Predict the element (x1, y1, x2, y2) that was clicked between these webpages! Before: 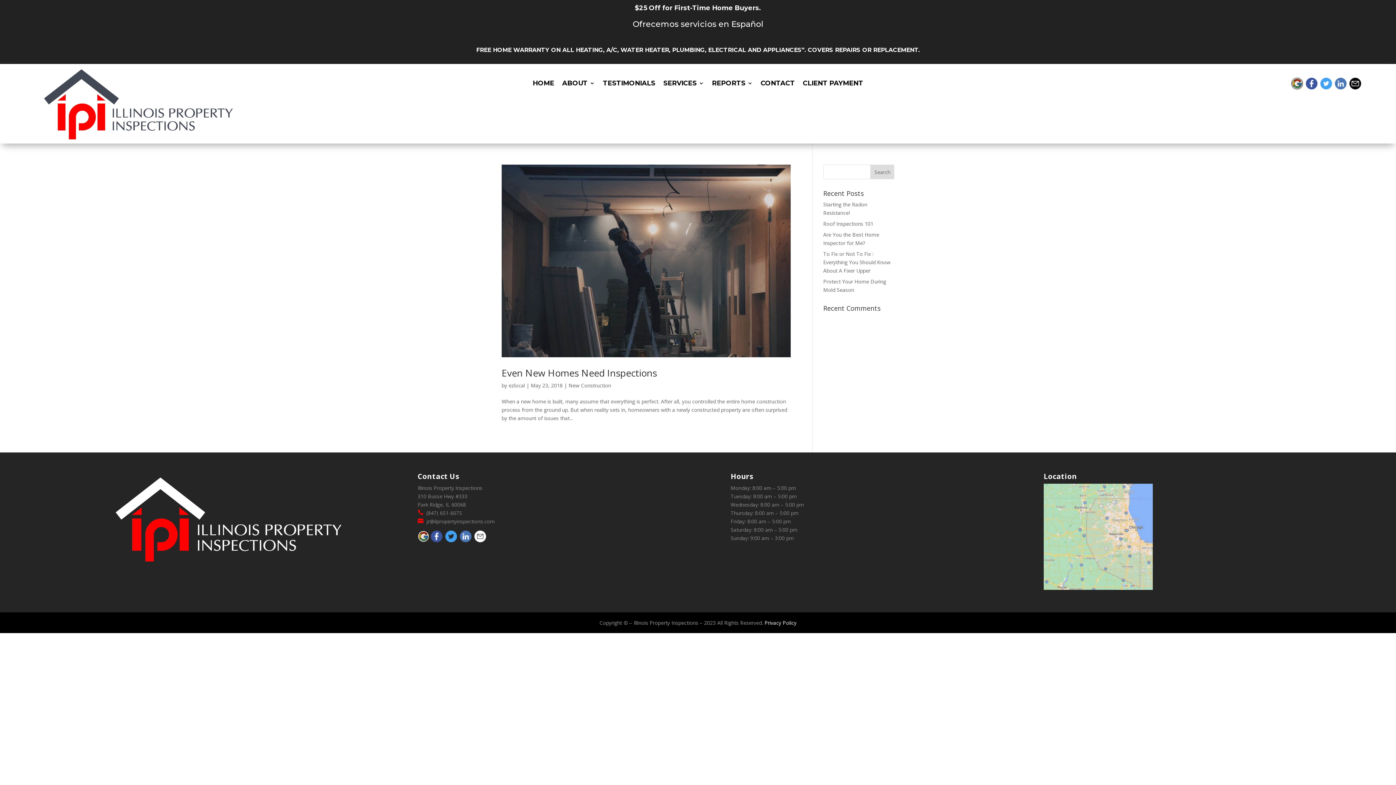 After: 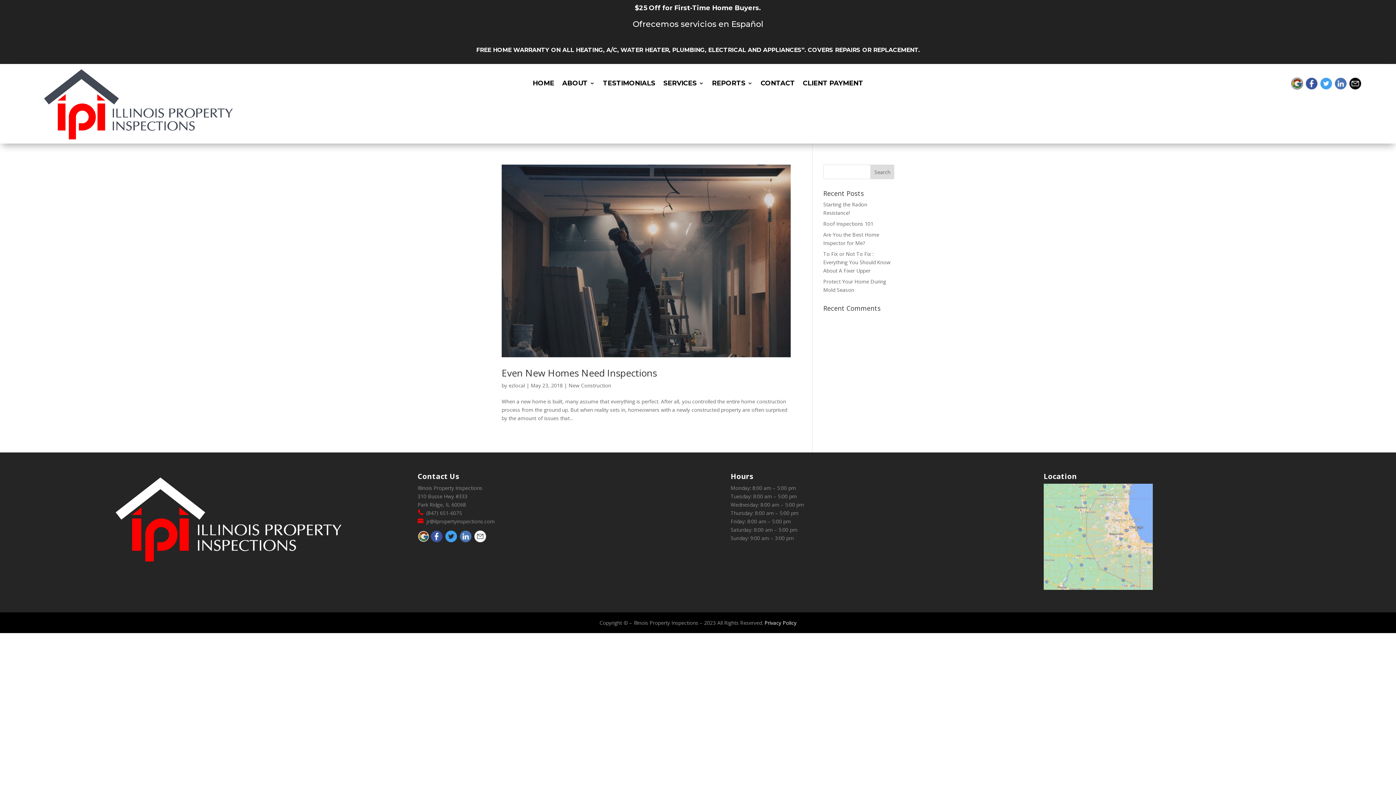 Action: label:   bbox: (1291, 84, 1304, 90)